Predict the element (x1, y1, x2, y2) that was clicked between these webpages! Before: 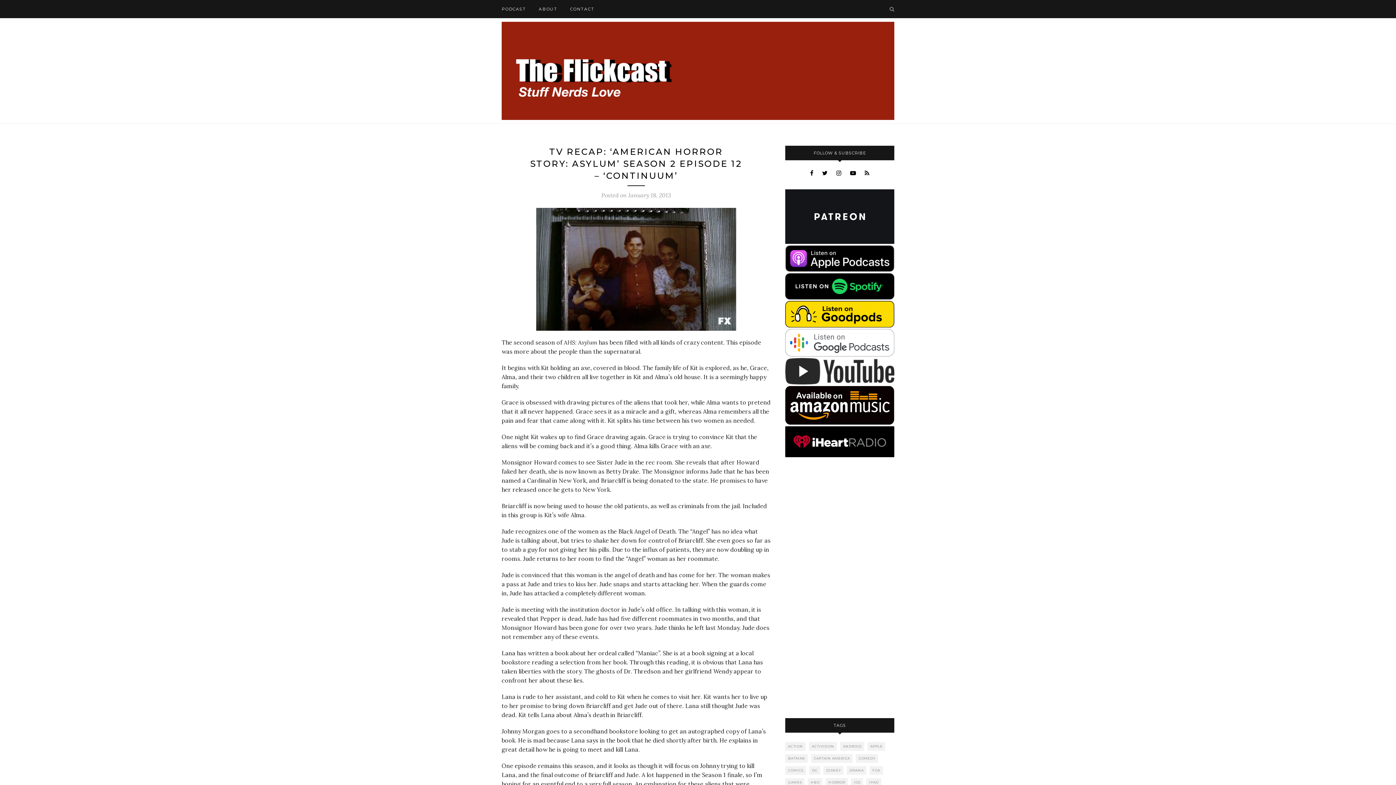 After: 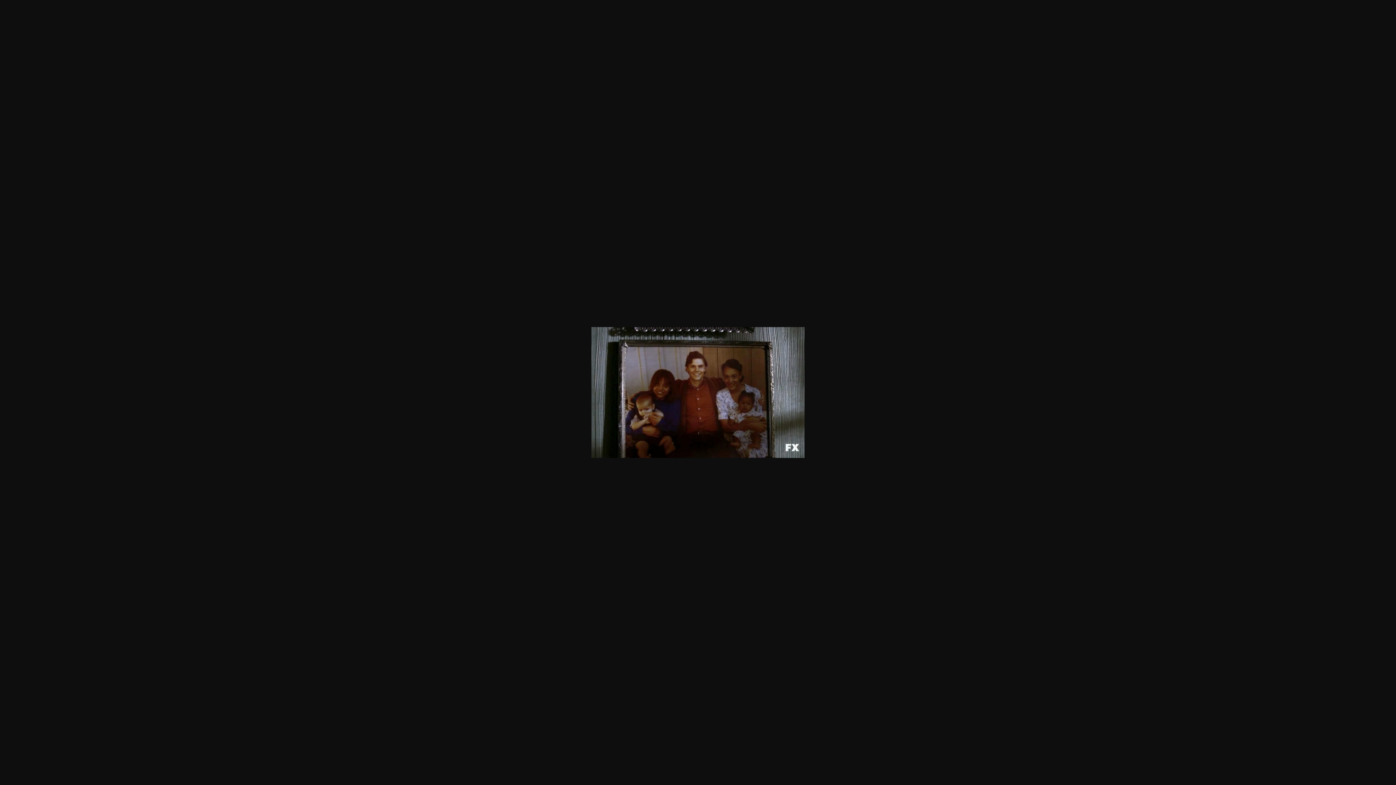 Action: bbox: (501, 208, 770, 330)